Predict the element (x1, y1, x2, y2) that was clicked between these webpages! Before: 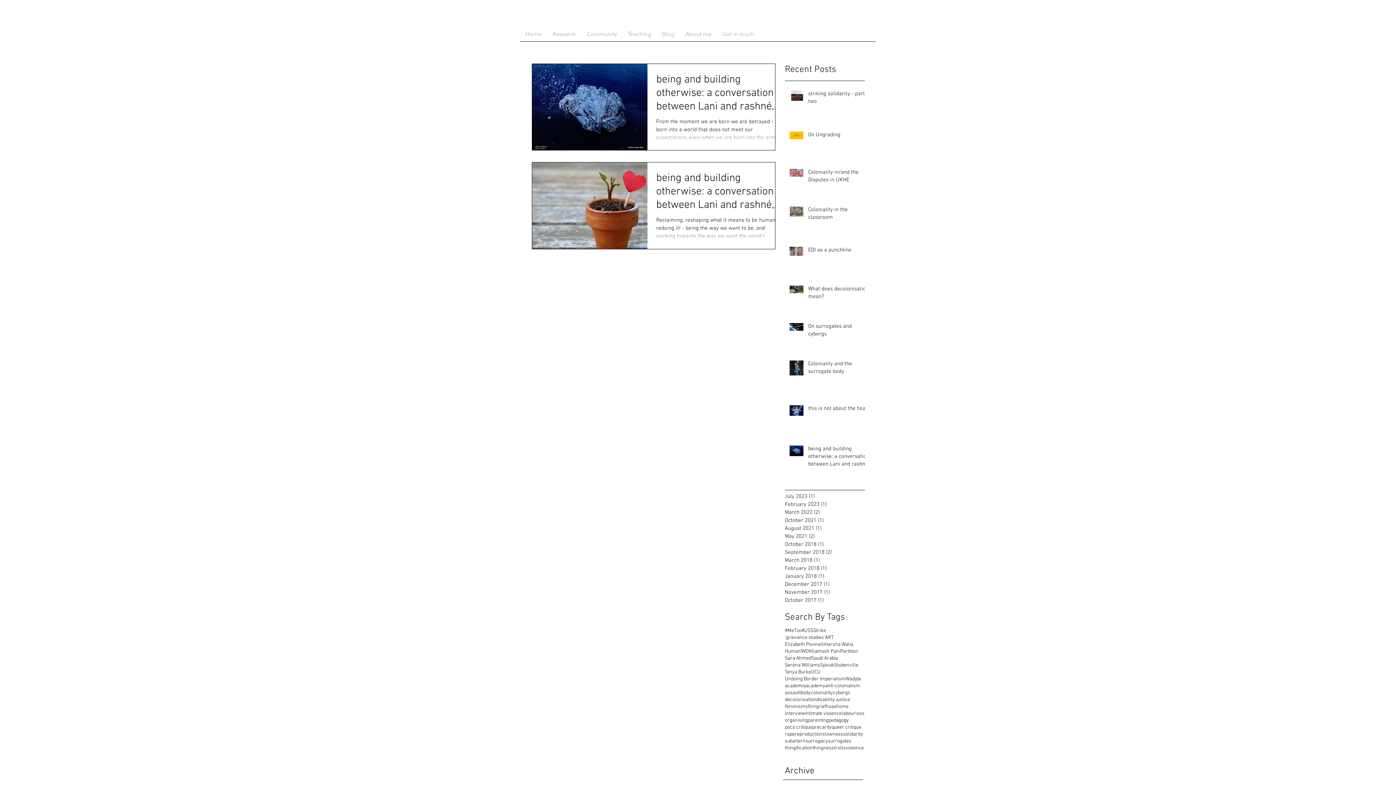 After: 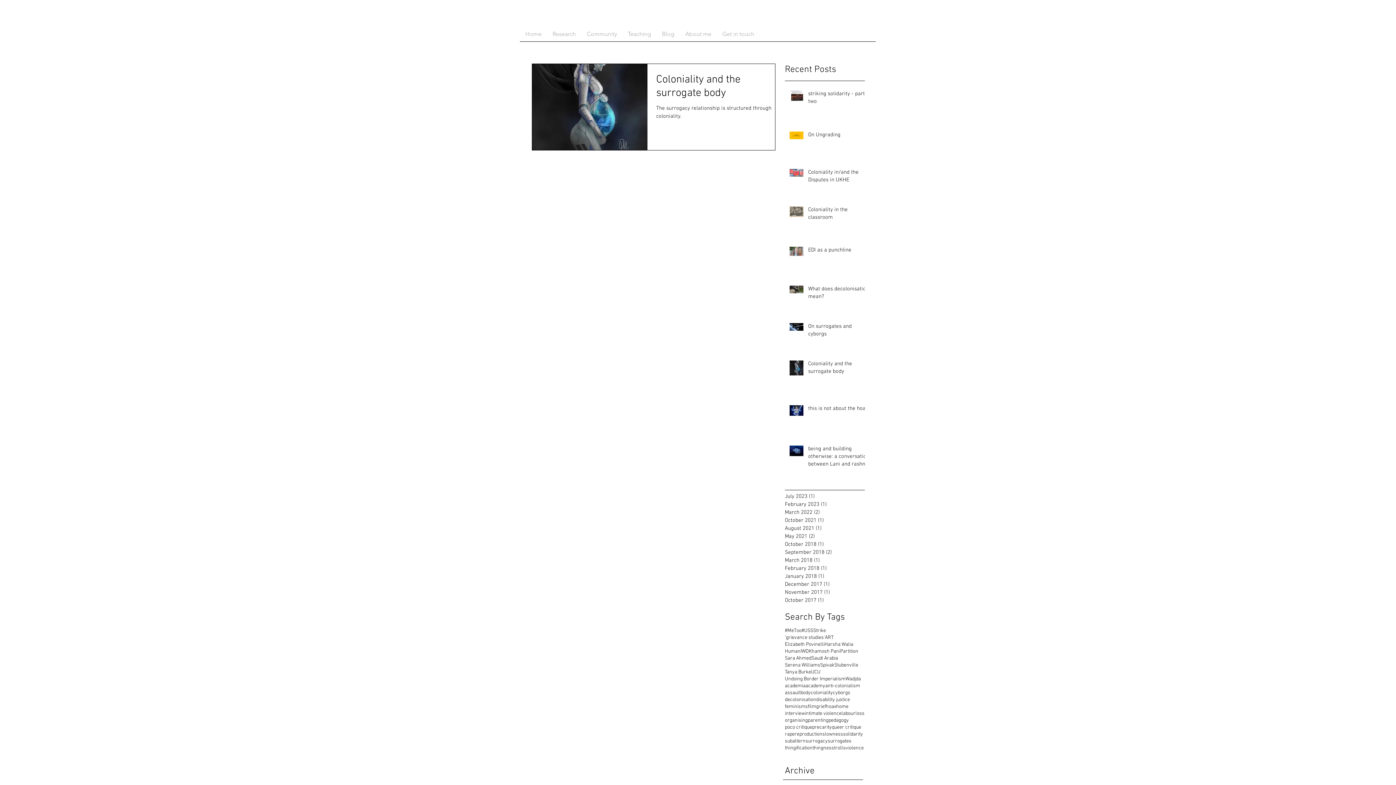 Action: label: surrogacy bbox: (805, 738, 828, 745)